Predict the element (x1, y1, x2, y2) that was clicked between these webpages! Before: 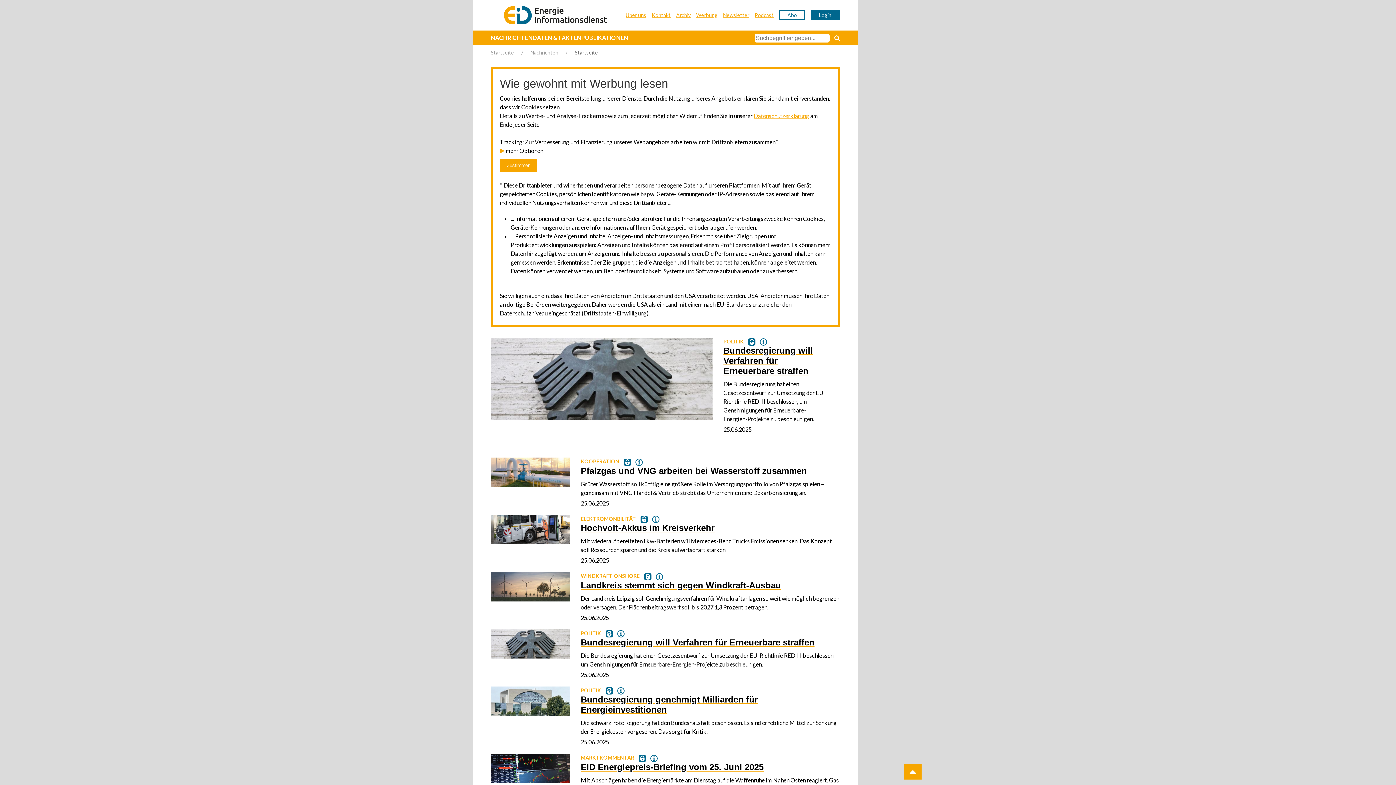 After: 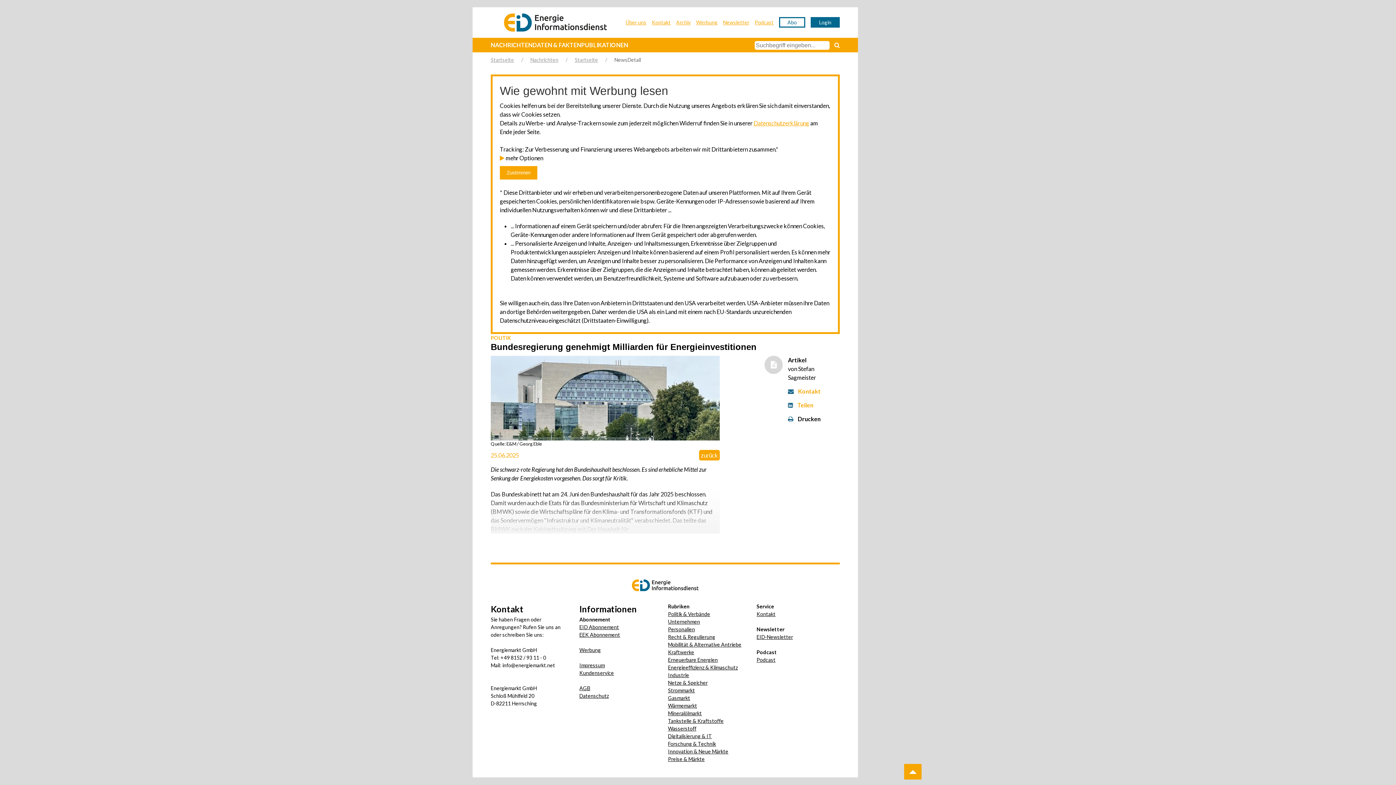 Action: bbox: (490, 686, 570, 716)